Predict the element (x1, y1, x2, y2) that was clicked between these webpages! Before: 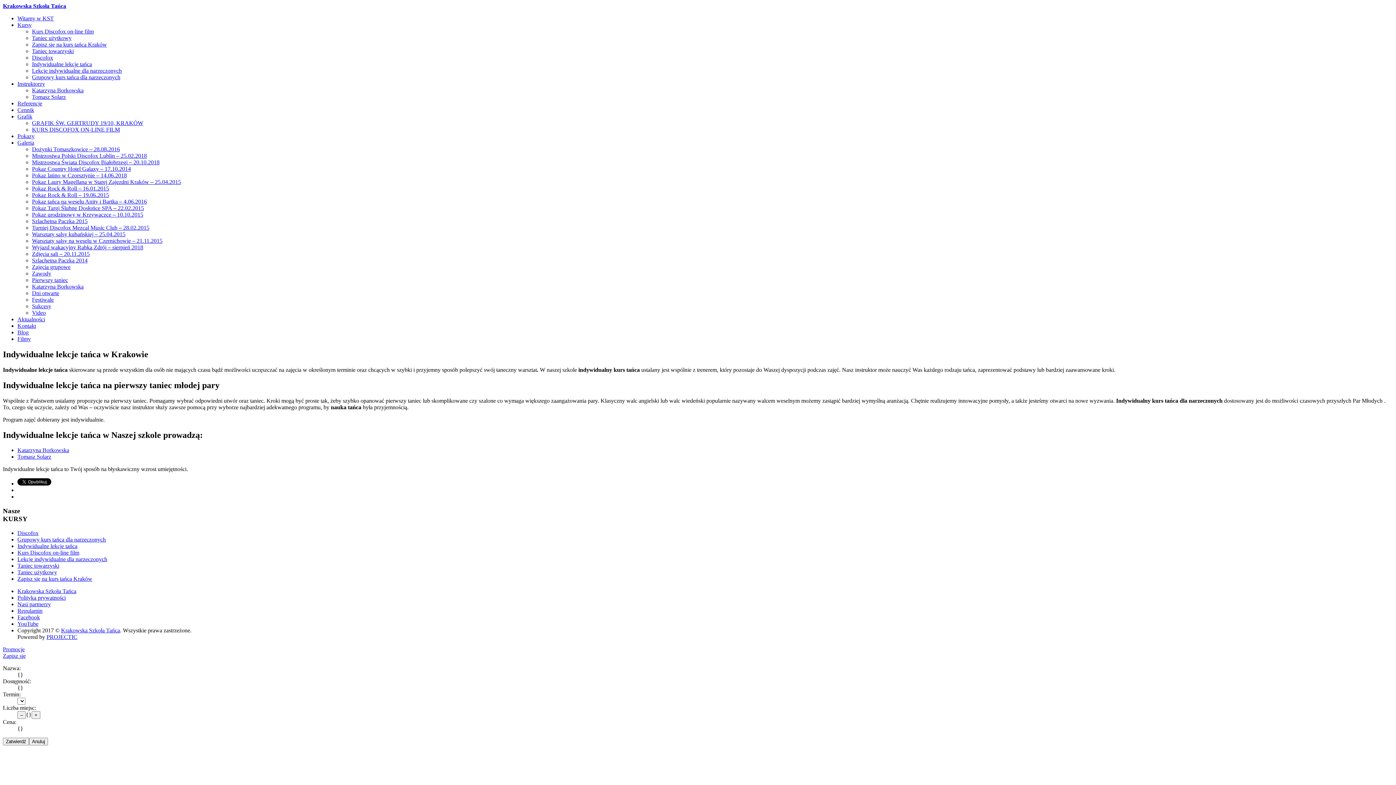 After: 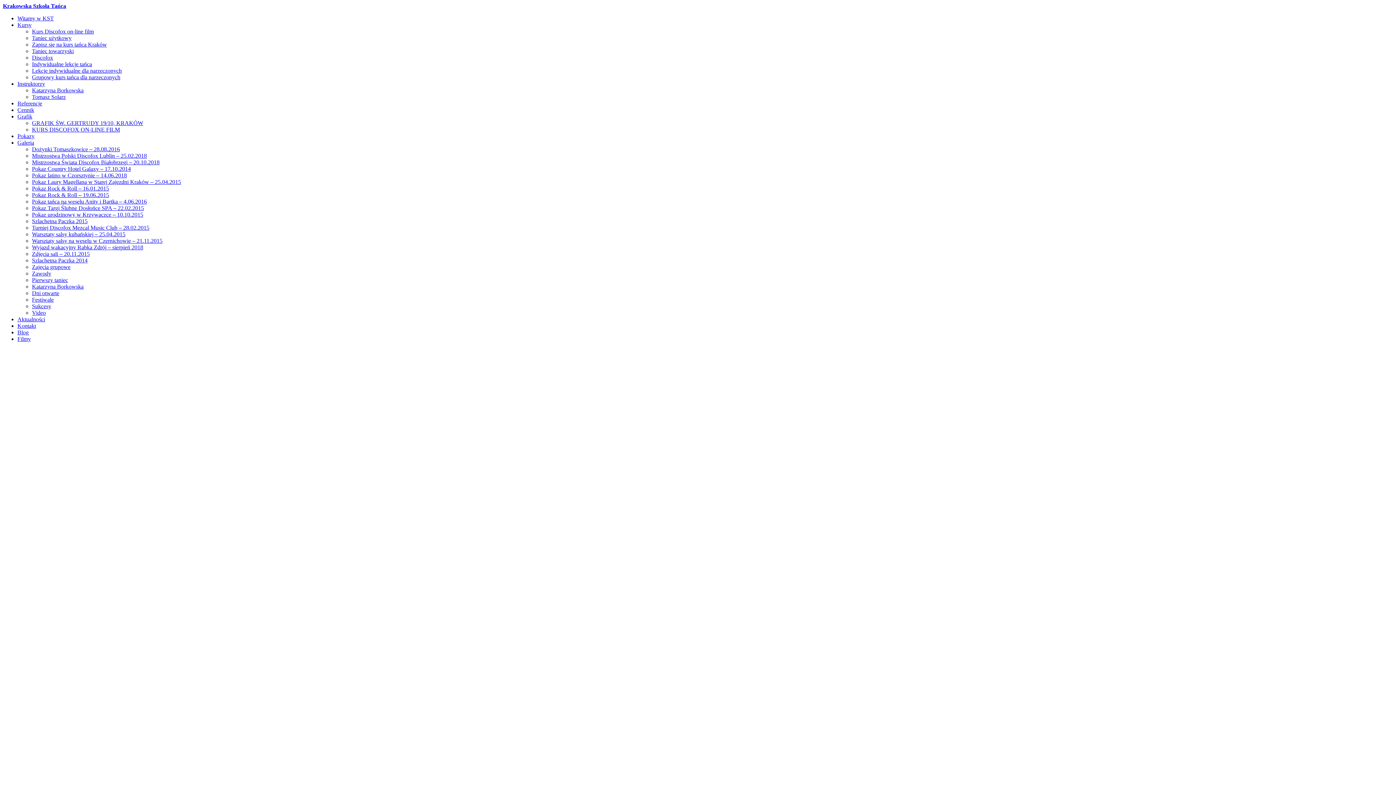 Action: bbox: (32, 296, 53, 302) label: Festiwale